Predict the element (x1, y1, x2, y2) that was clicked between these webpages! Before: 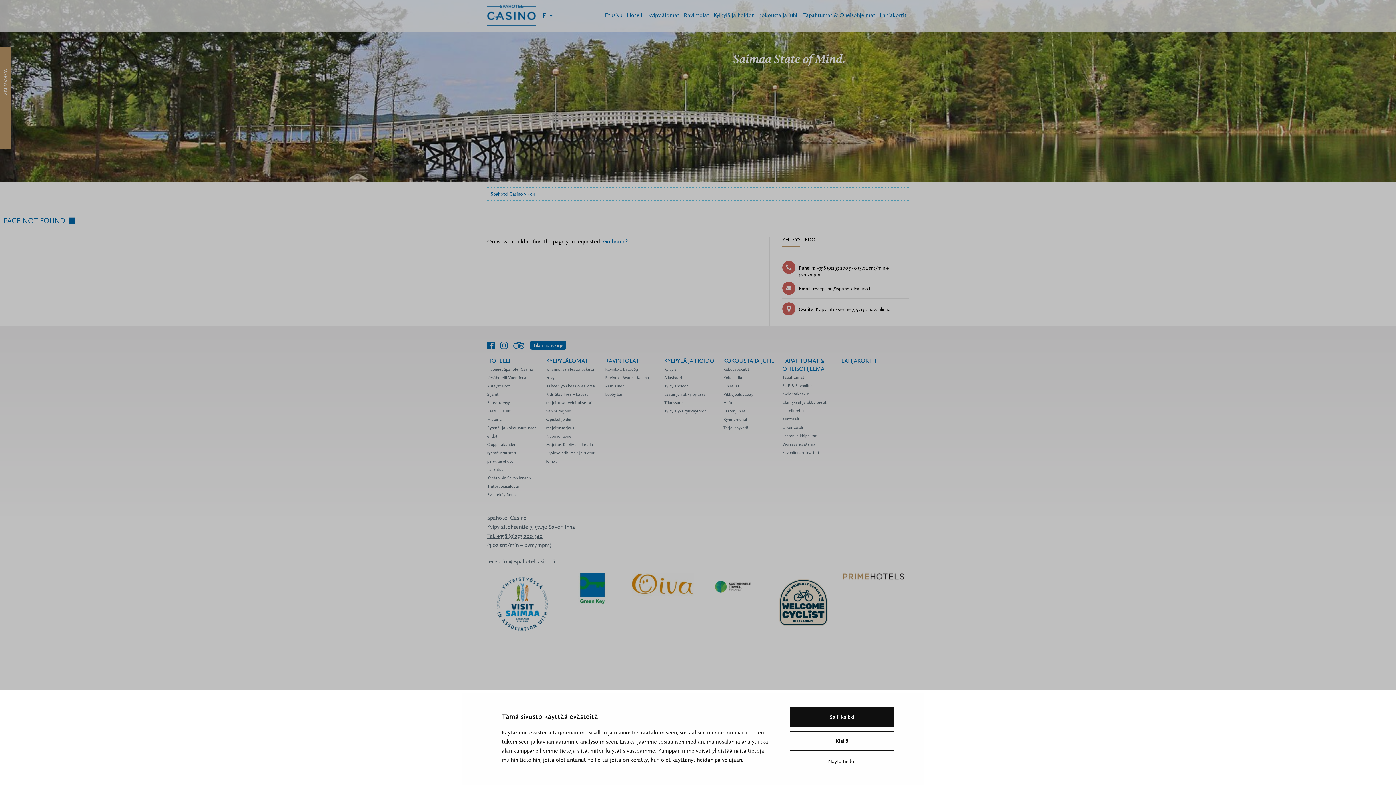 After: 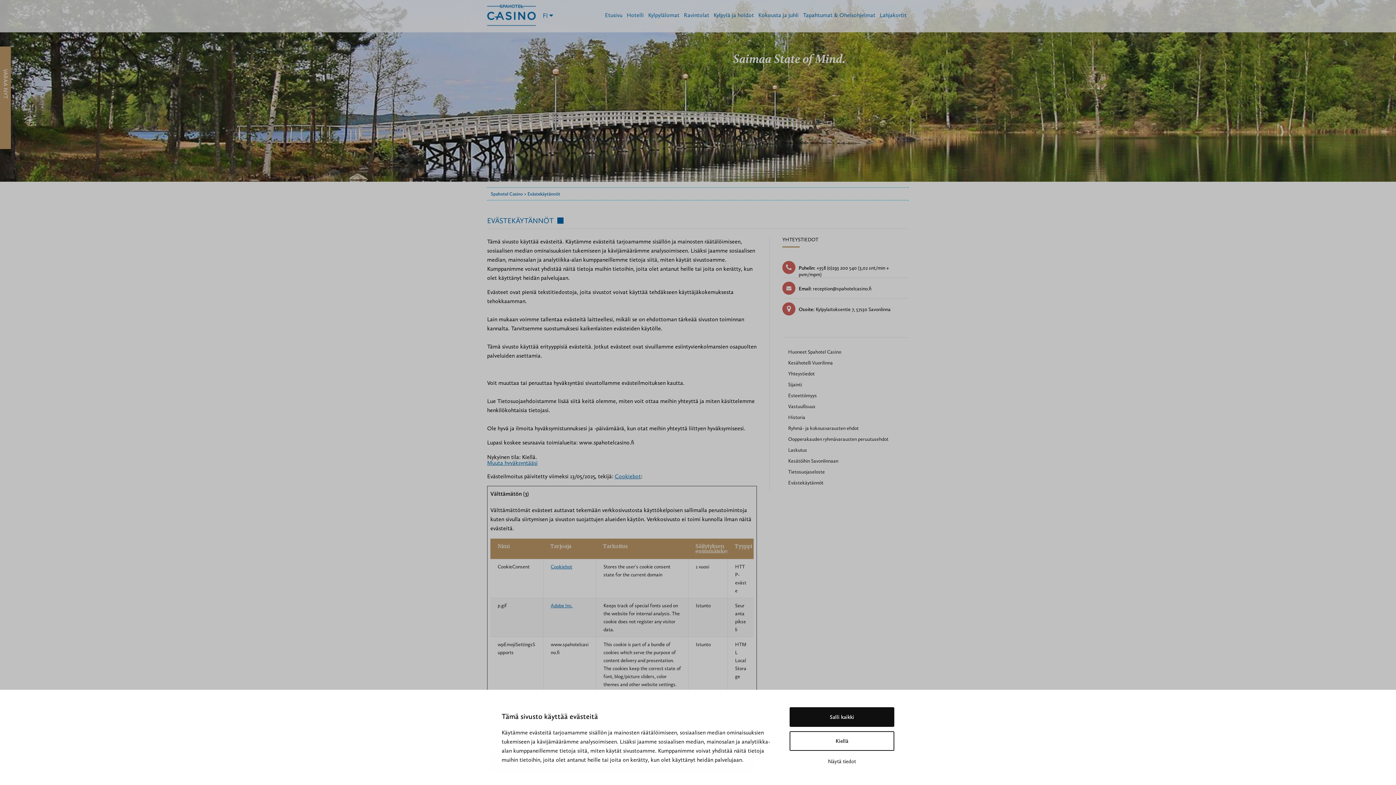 Action: label: Evästekäytännöt bbox: (487, 492, 517, 497)